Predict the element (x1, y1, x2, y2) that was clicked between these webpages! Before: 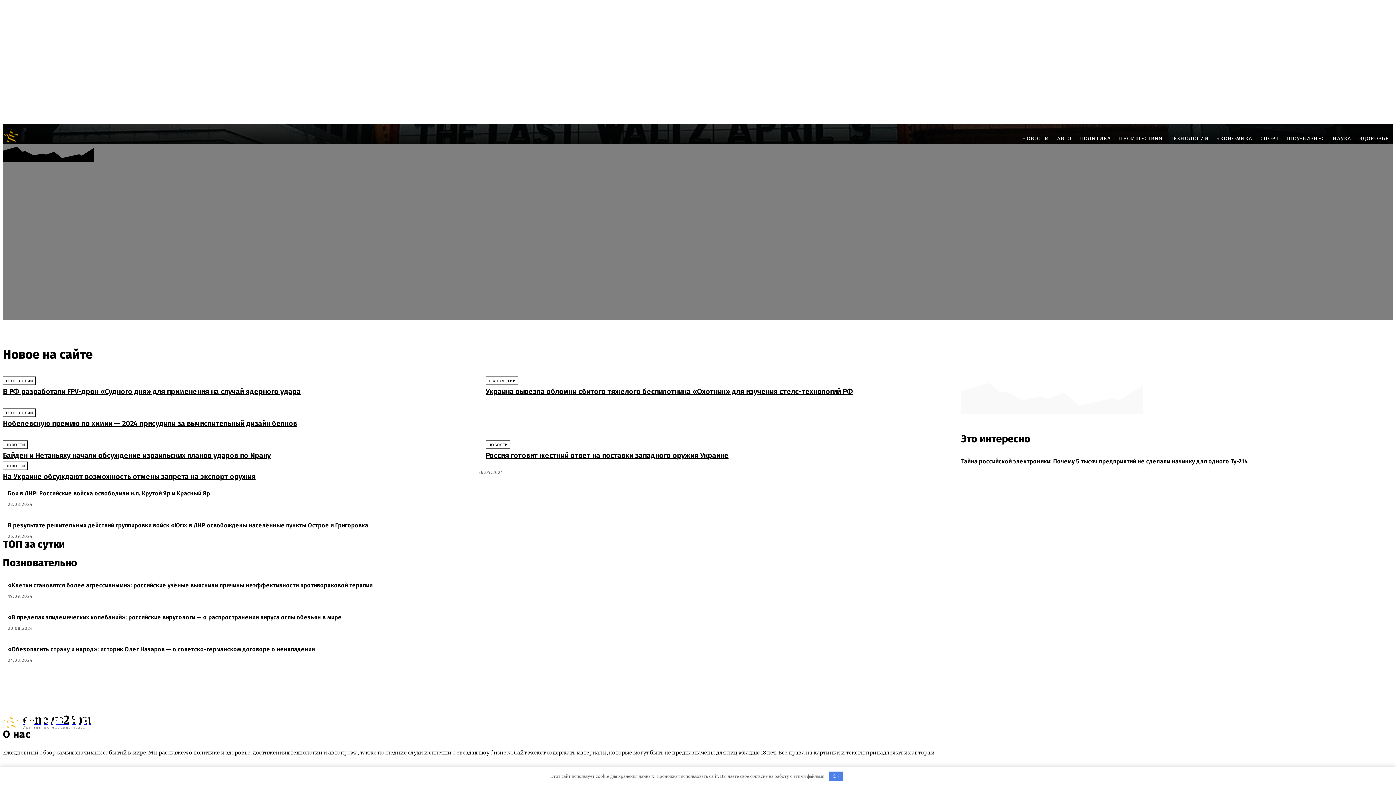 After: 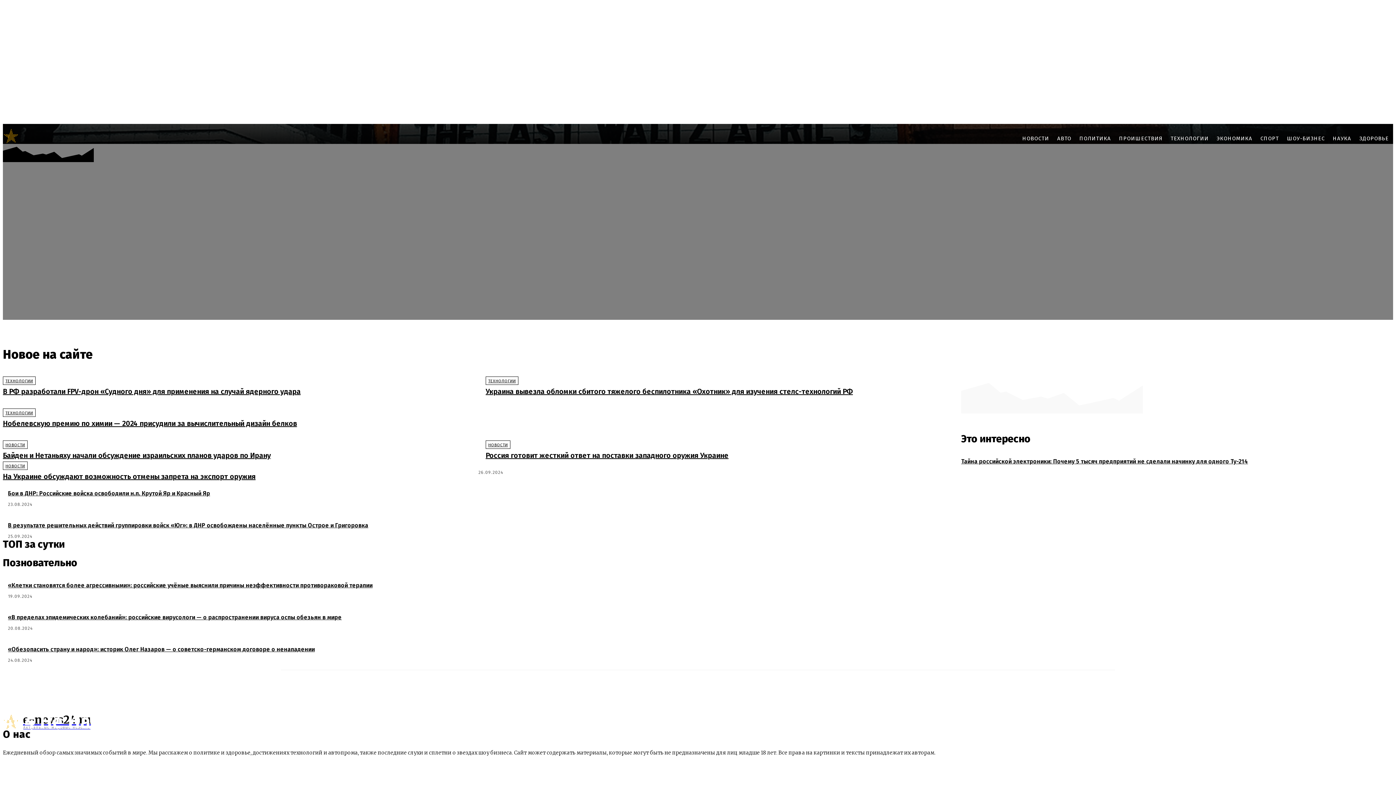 Action: label: OK bbox: (829, 771, 843, 781)